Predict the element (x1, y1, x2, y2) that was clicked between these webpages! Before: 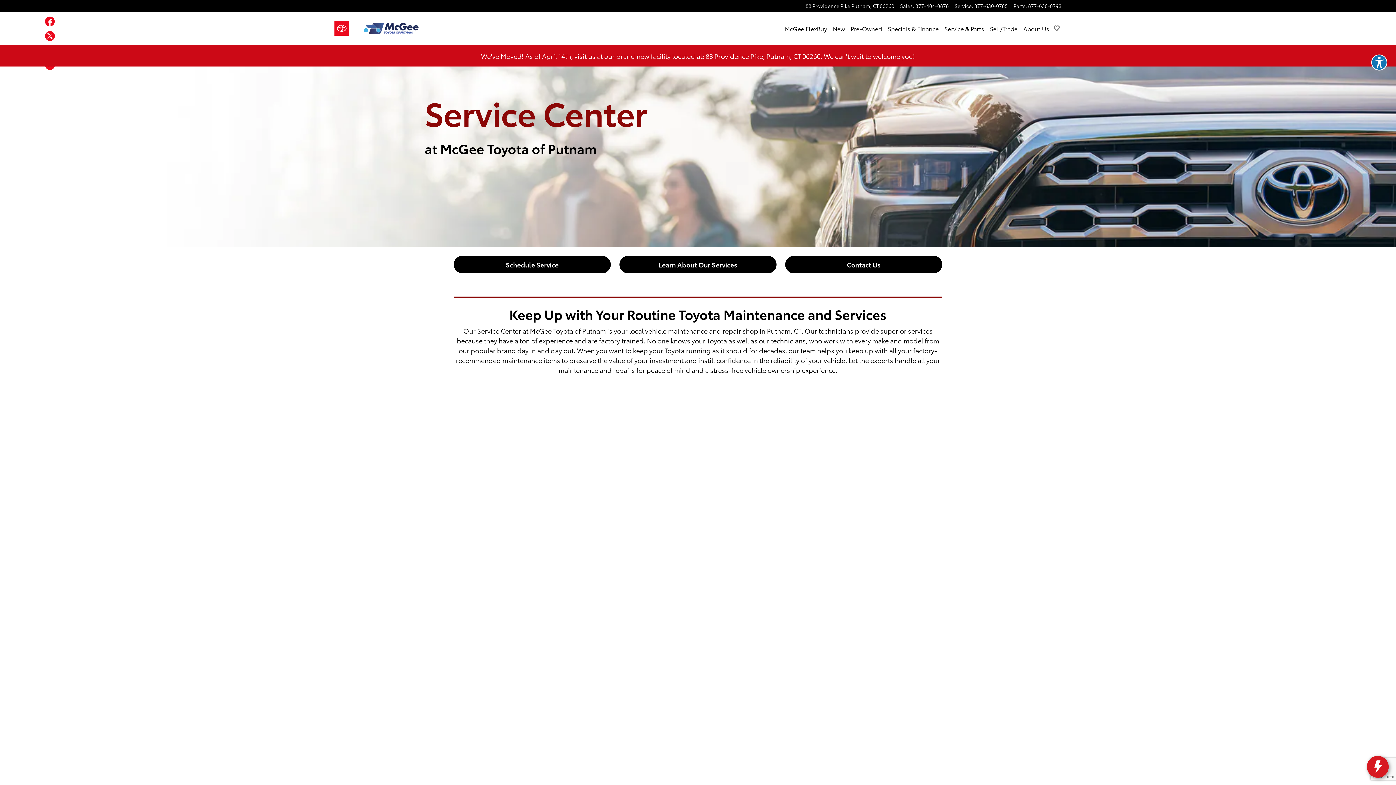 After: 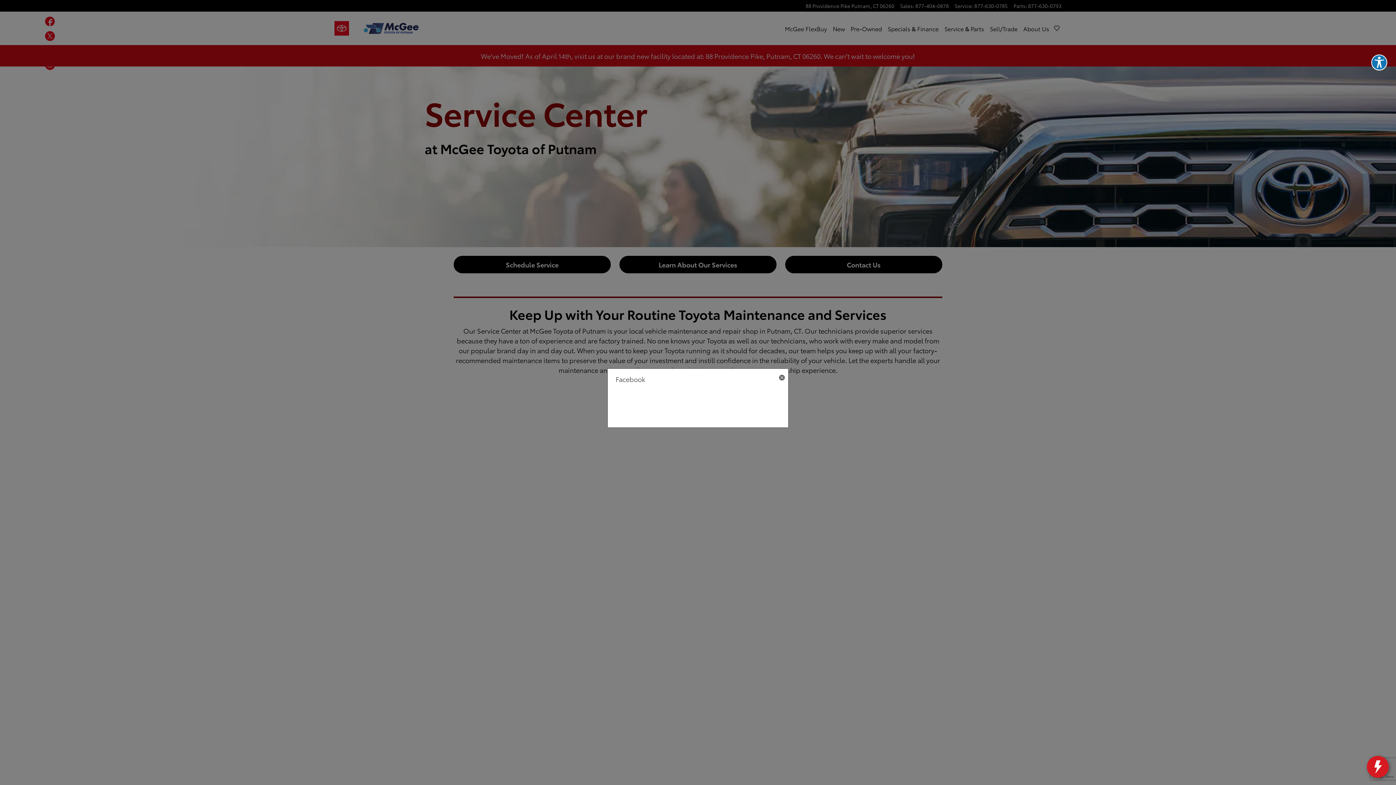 Action: bbox: (45, 18, 54, 27) label:  
Facebook